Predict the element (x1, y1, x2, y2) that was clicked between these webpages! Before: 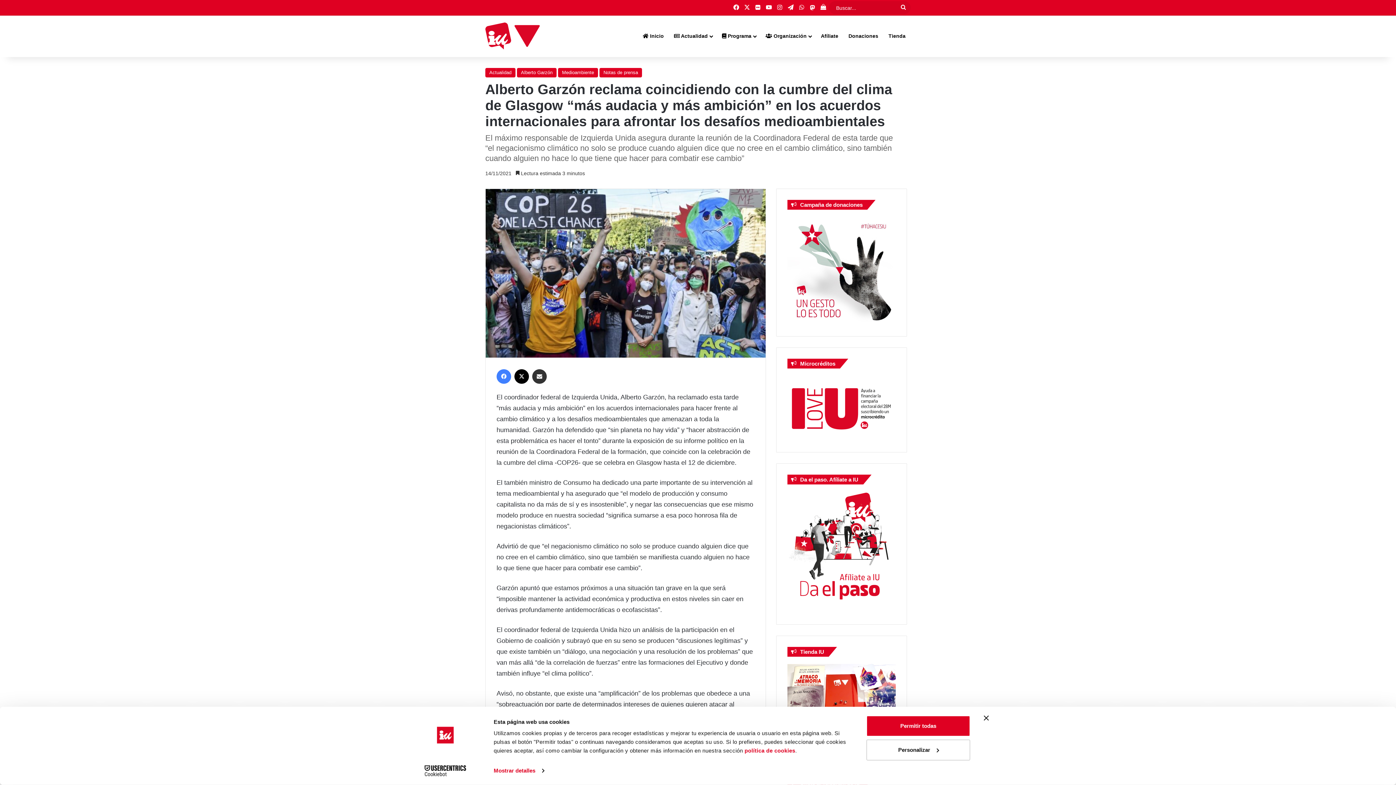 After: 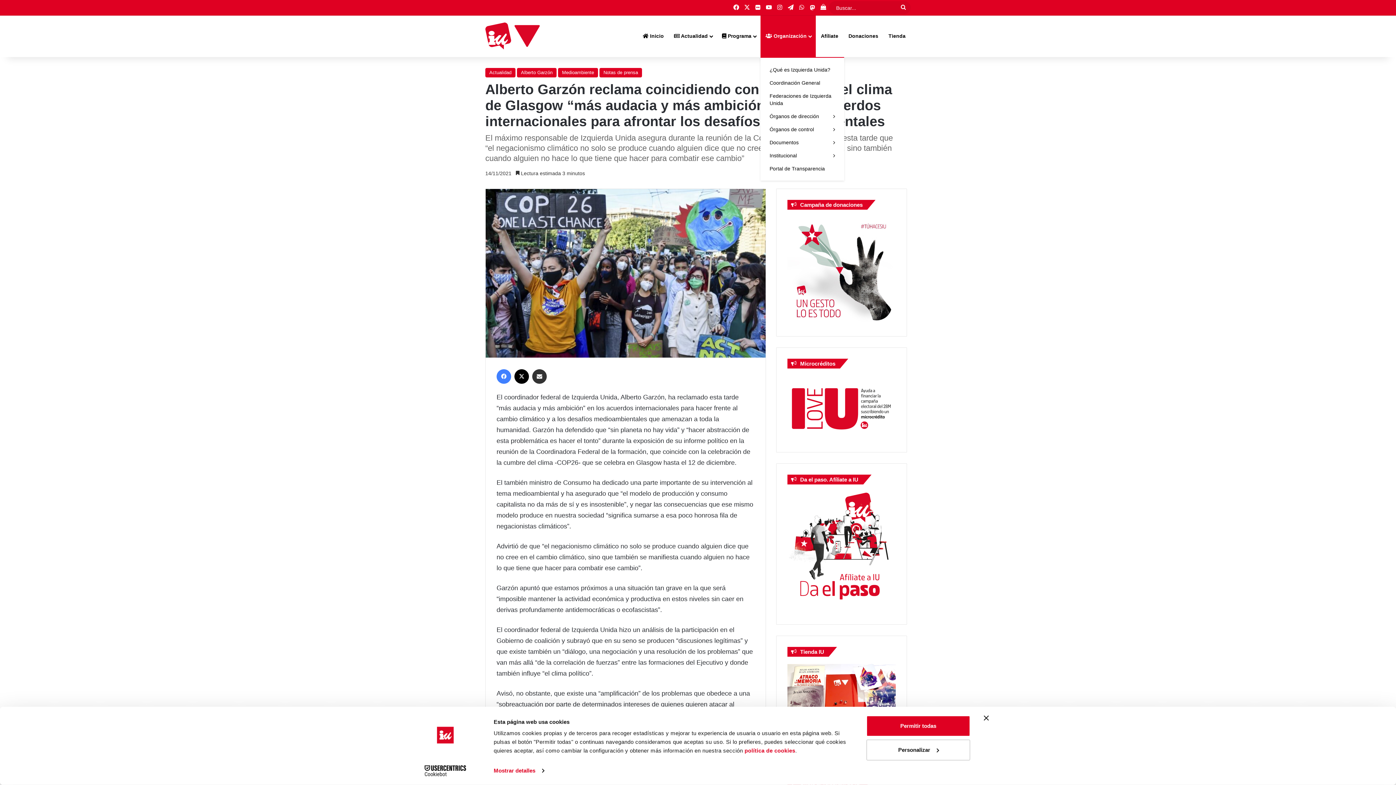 Action: bbox: (760, 15, 816, 57) label:  Organización